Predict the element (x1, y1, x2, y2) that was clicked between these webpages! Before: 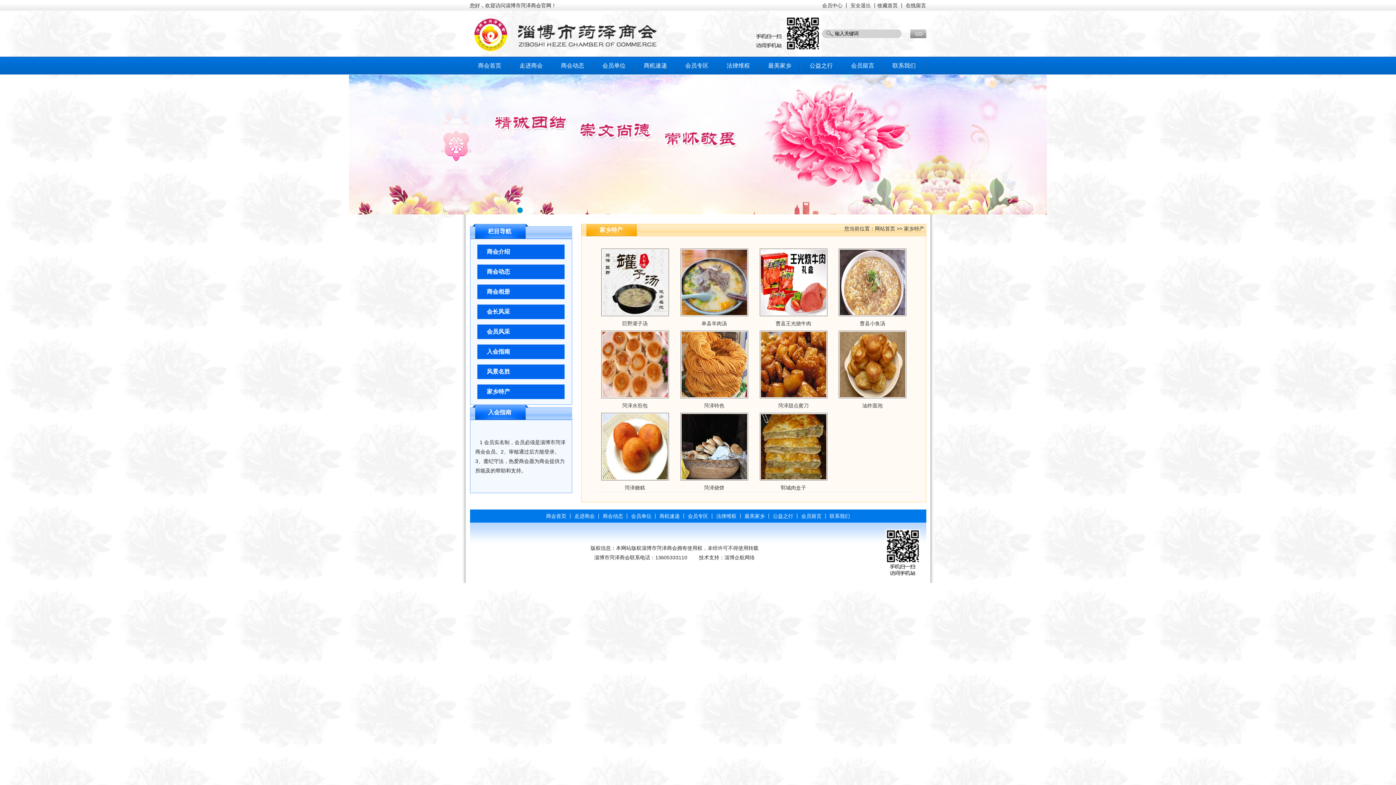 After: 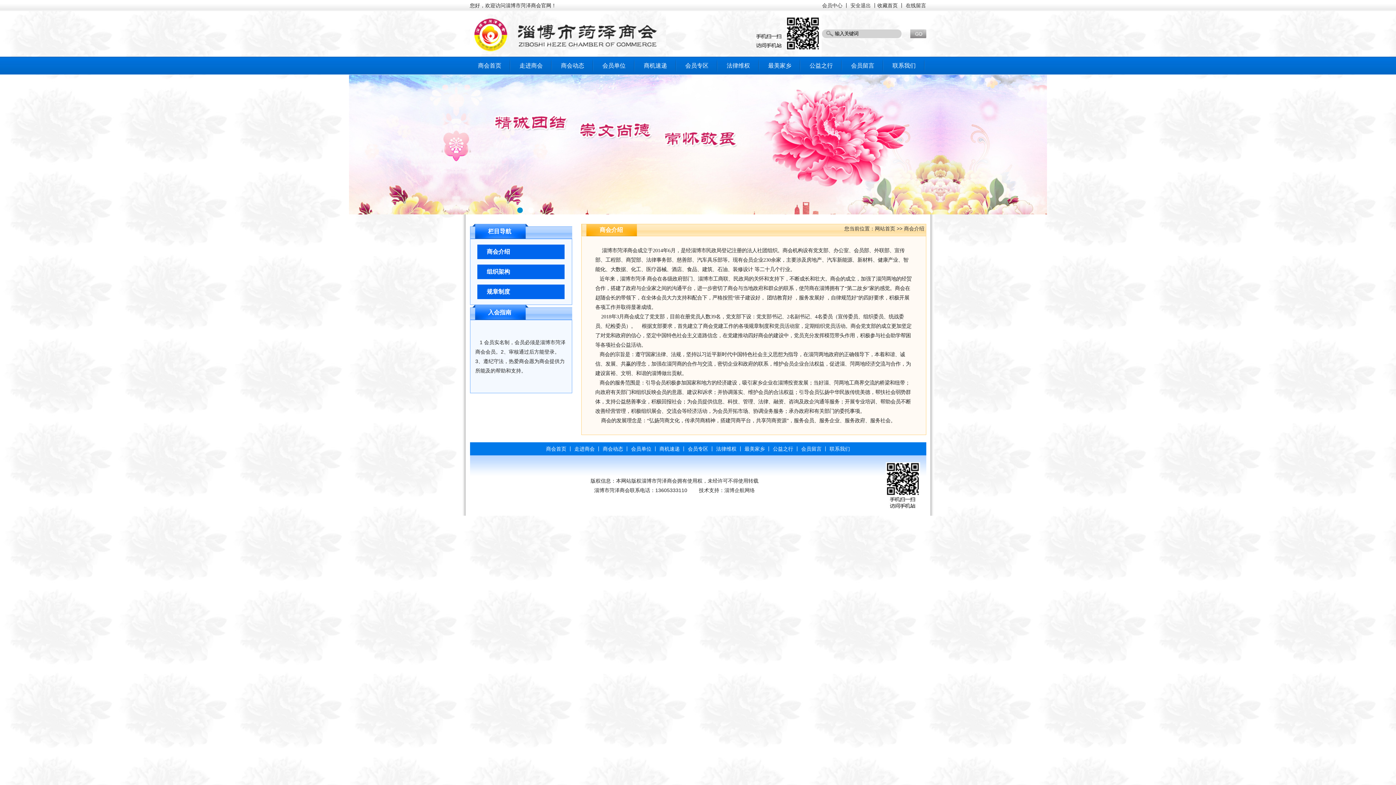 Action: label: 走进商会 bbox: (510, 56, 552, 74)